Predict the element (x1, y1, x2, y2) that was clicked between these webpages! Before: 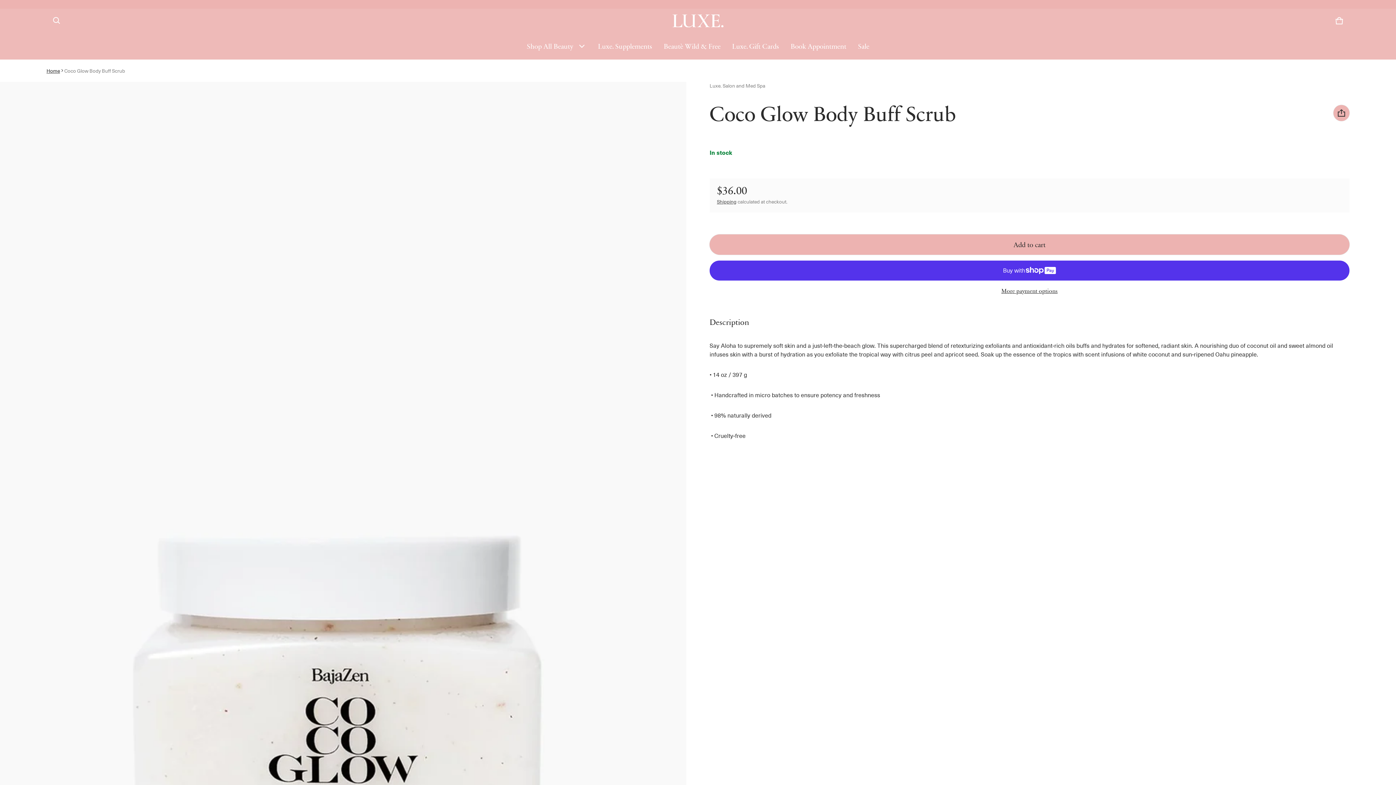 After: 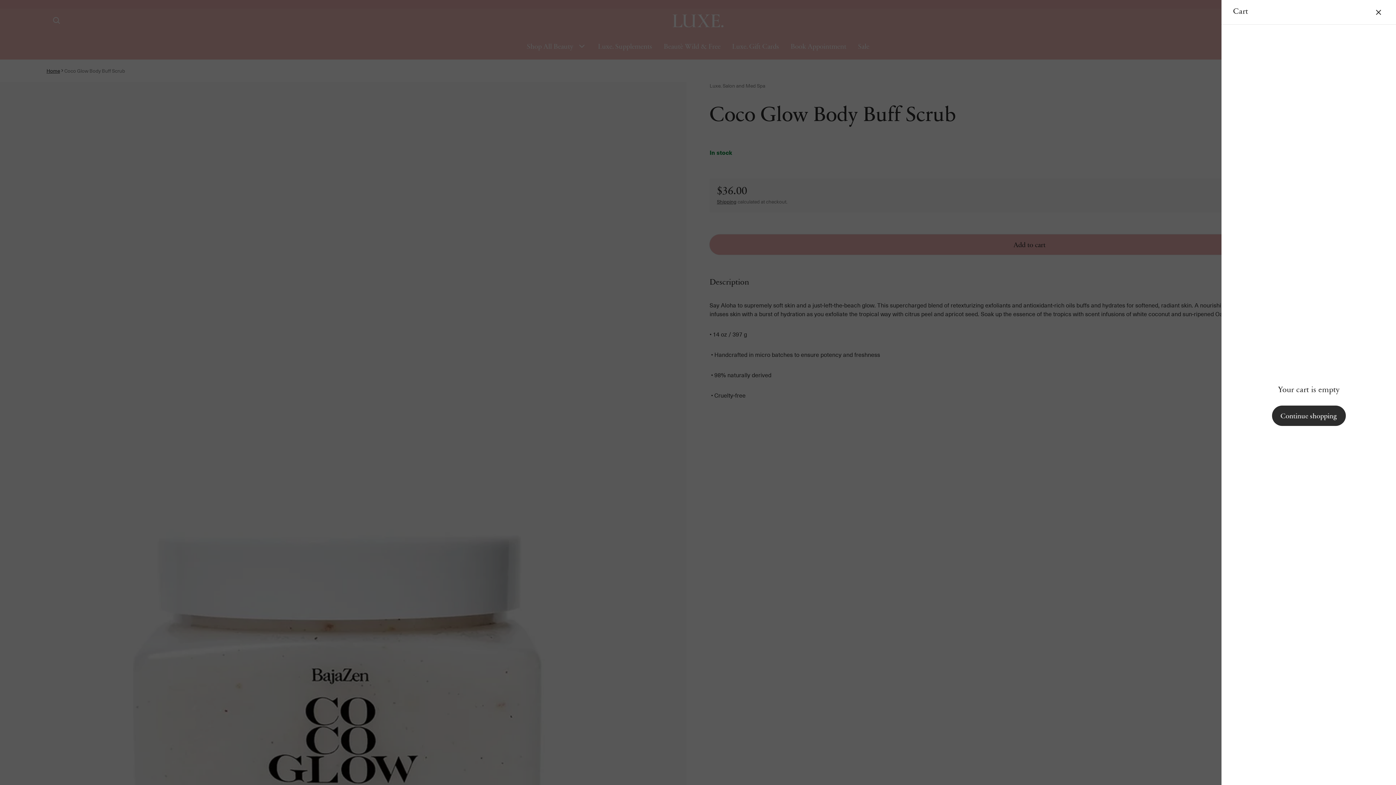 Action: label: Cart
0 items bbox: (1329, 10, 1349, 31)